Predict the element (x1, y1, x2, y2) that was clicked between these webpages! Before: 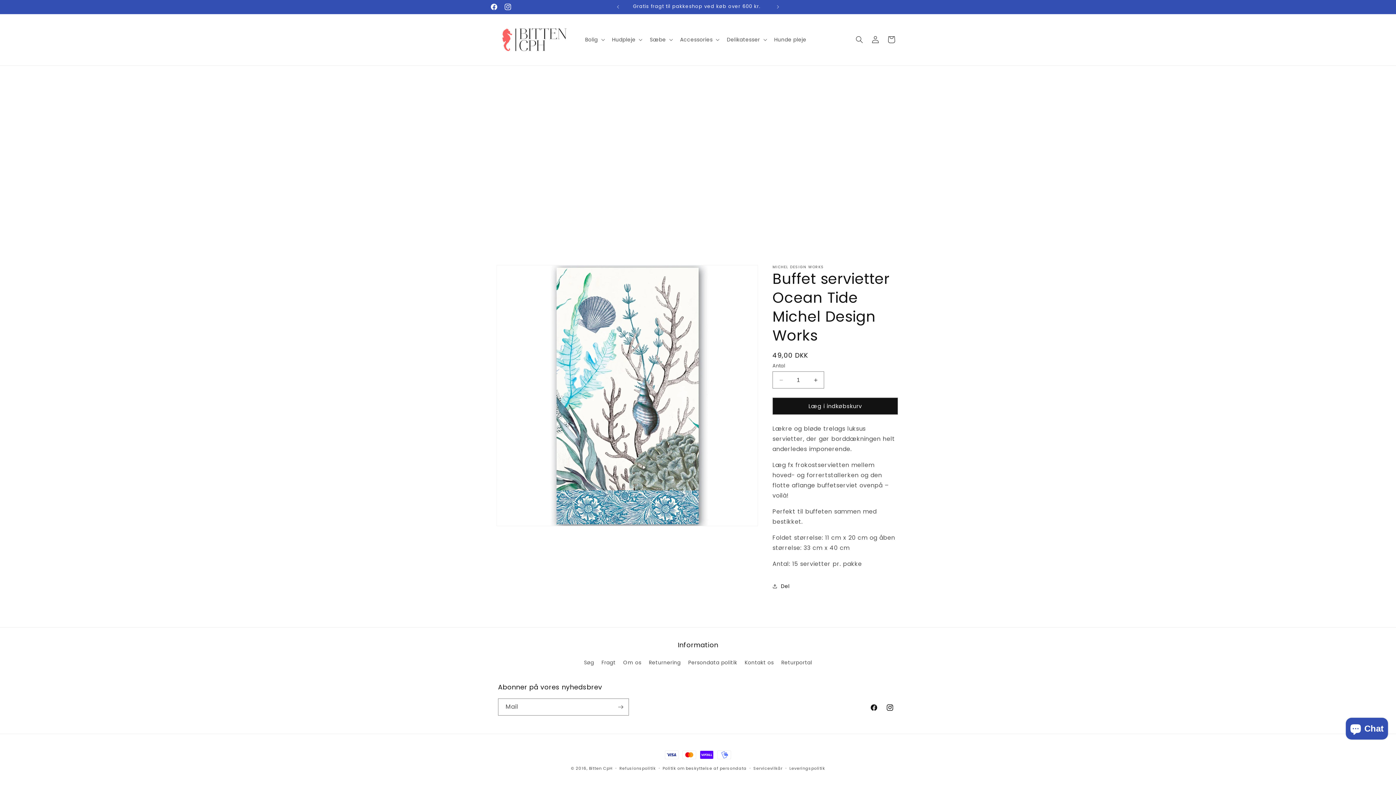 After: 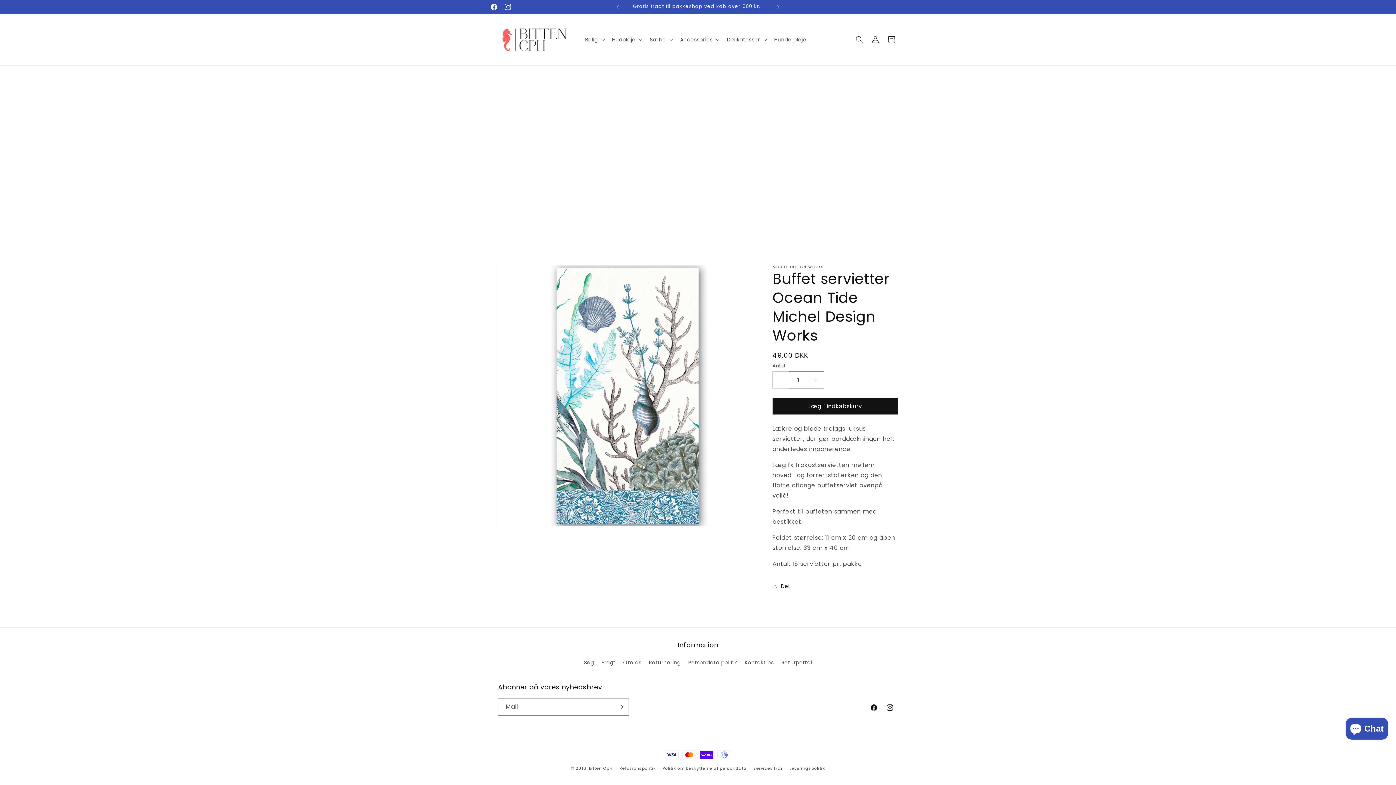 Action: label: Reducer antallet for Buffet servietter Ocean Tide Michel Design Works bbox: (773, 371, 789, 388)